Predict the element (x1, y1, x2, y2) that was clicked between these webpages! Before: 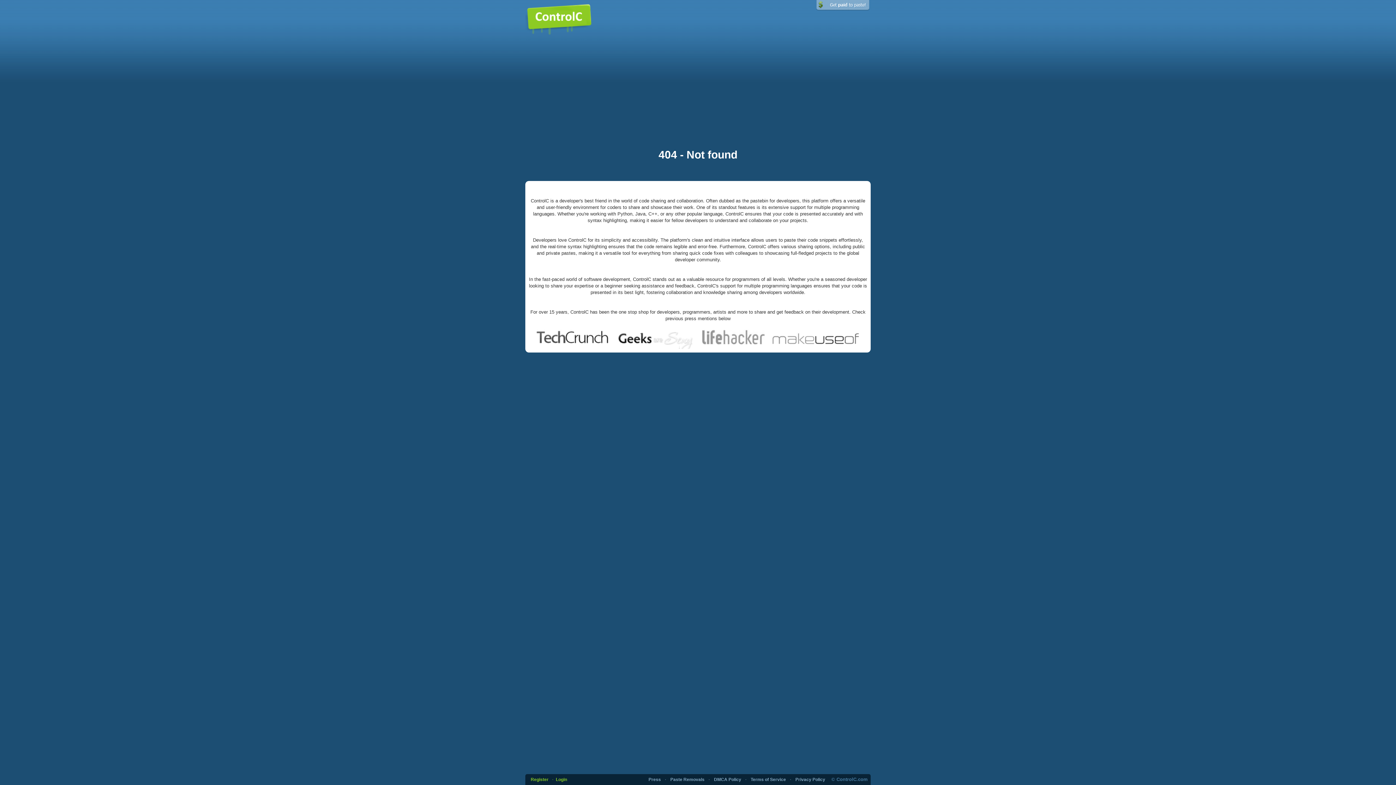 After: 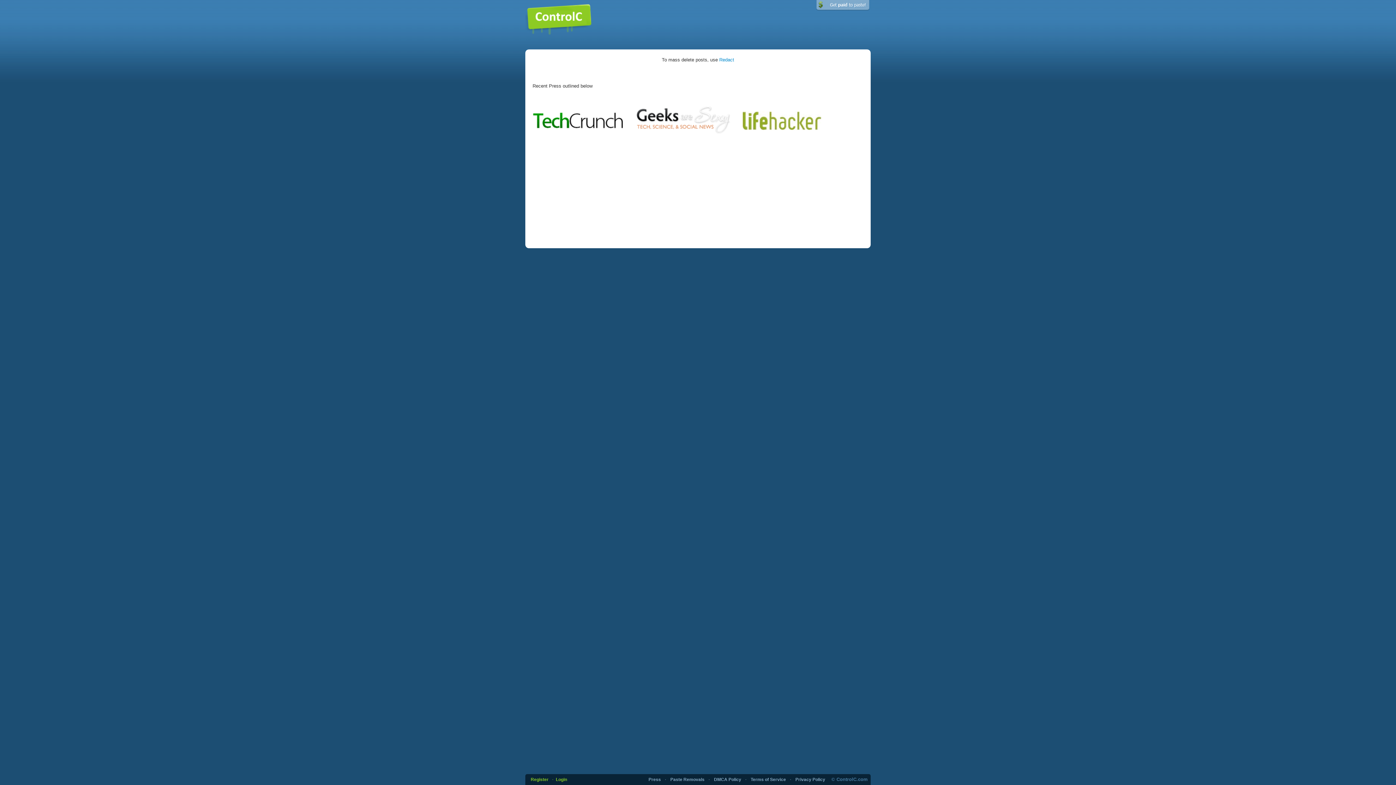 Action: label: Press bbox: (648, 777, 661, 782)